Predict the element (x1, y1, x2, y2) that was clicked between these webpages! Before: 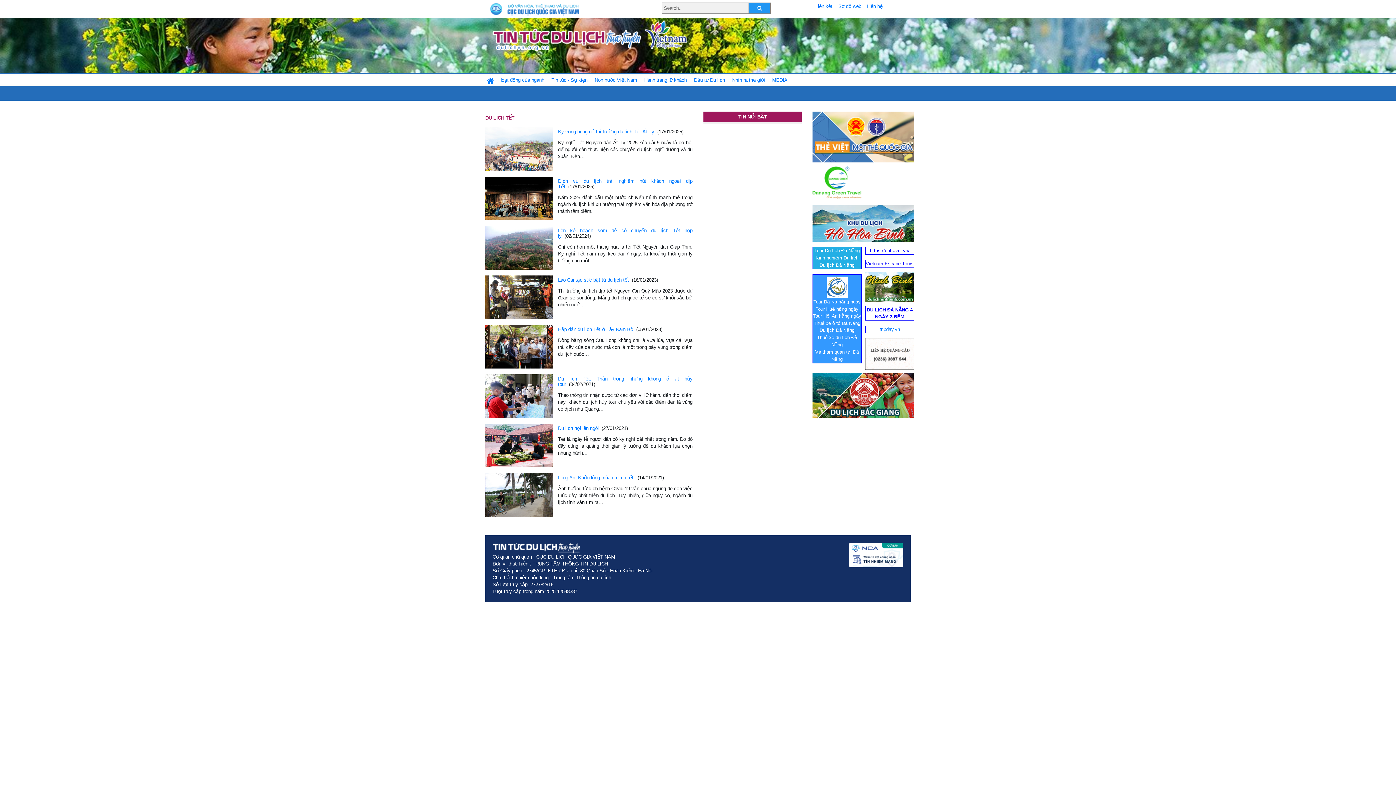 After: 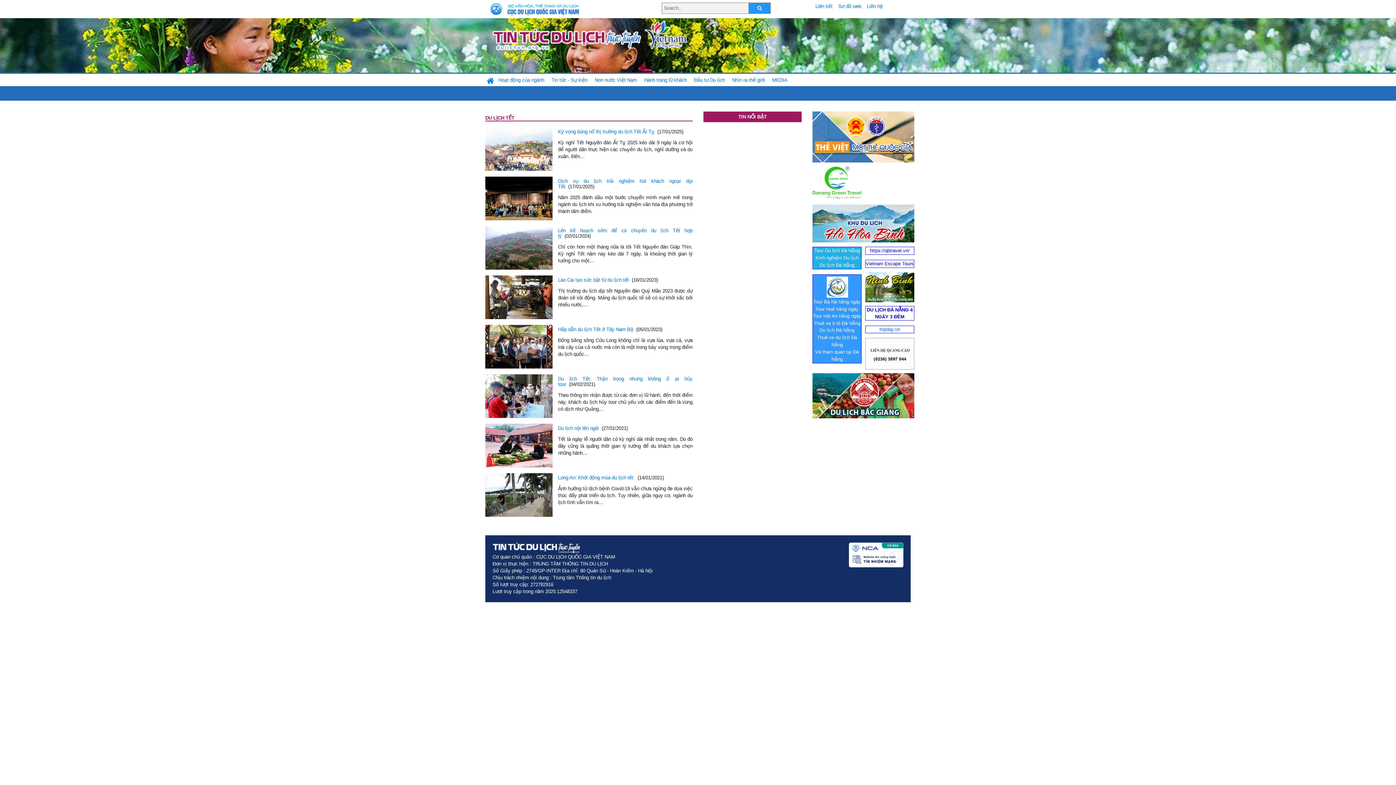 Action: bbox: (865, 284, 914, 289)